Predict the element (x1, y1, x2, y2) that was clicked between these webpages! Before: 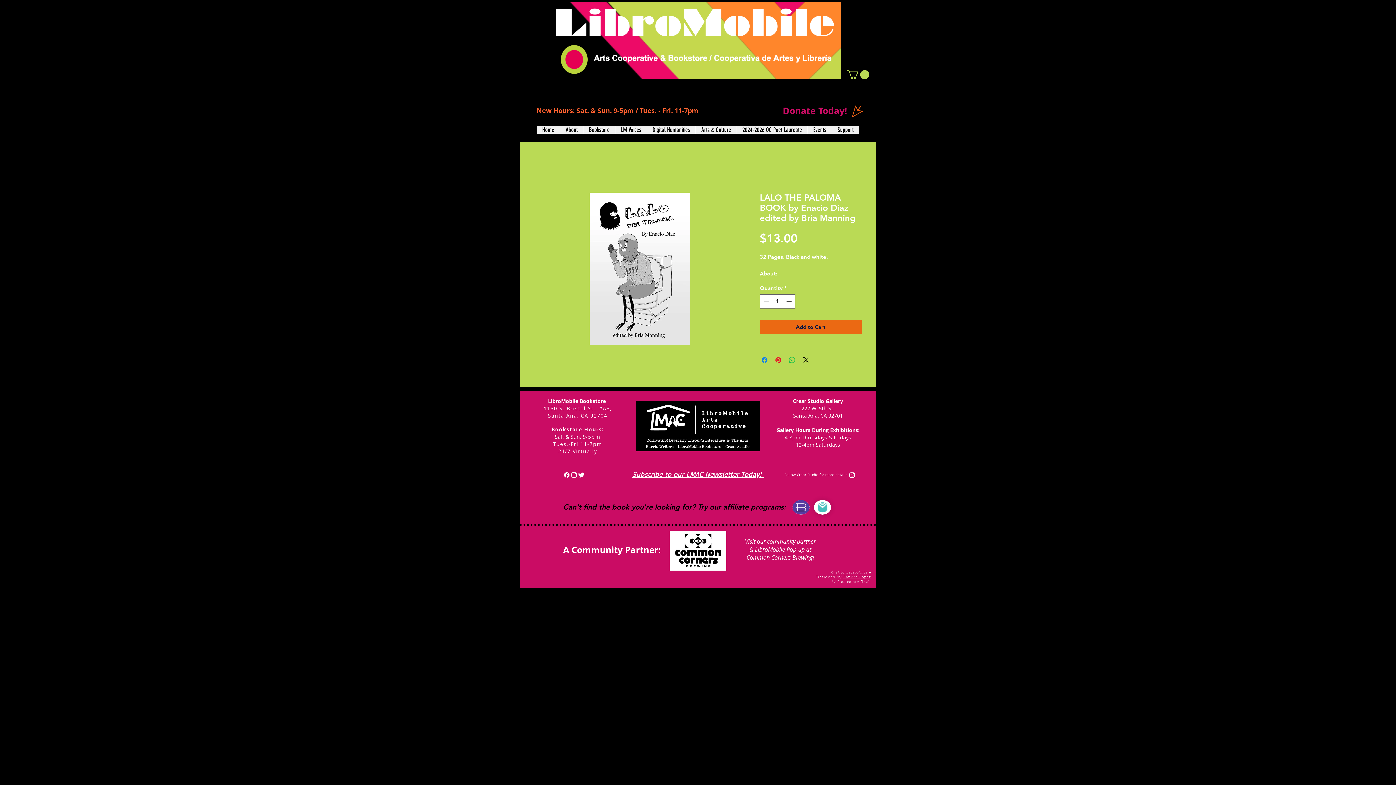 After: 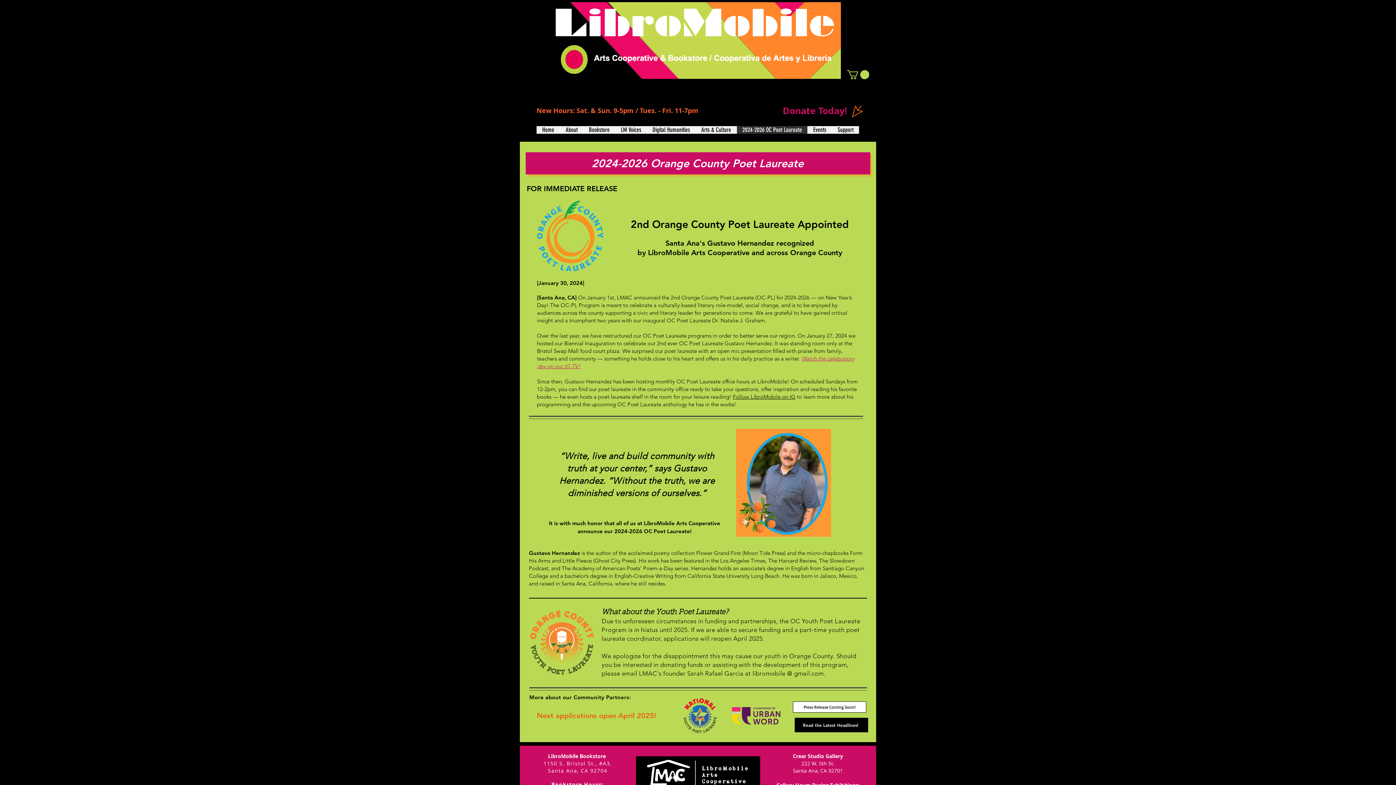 Action: label: 2024-2026 OC Poet Laureate bbox: (736, 126, 807, 133)